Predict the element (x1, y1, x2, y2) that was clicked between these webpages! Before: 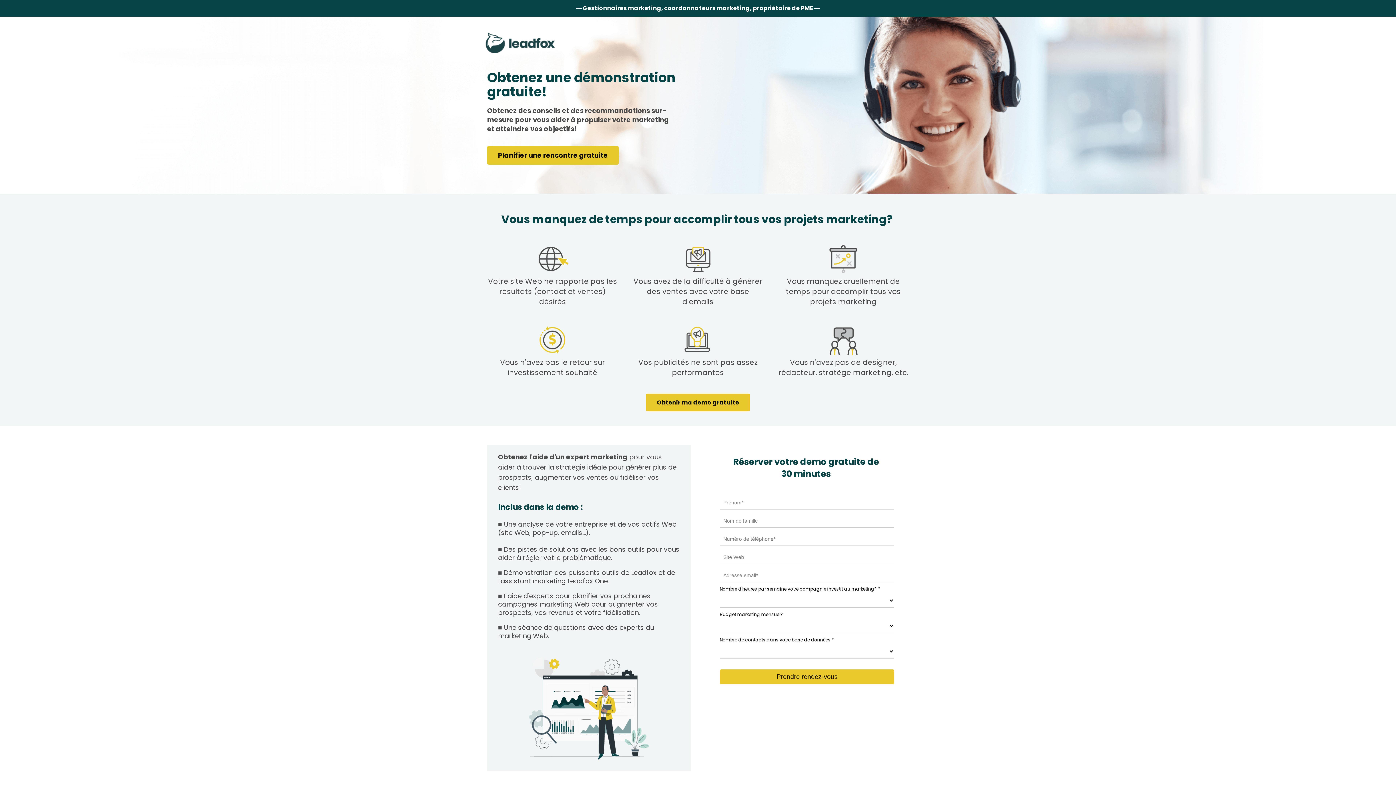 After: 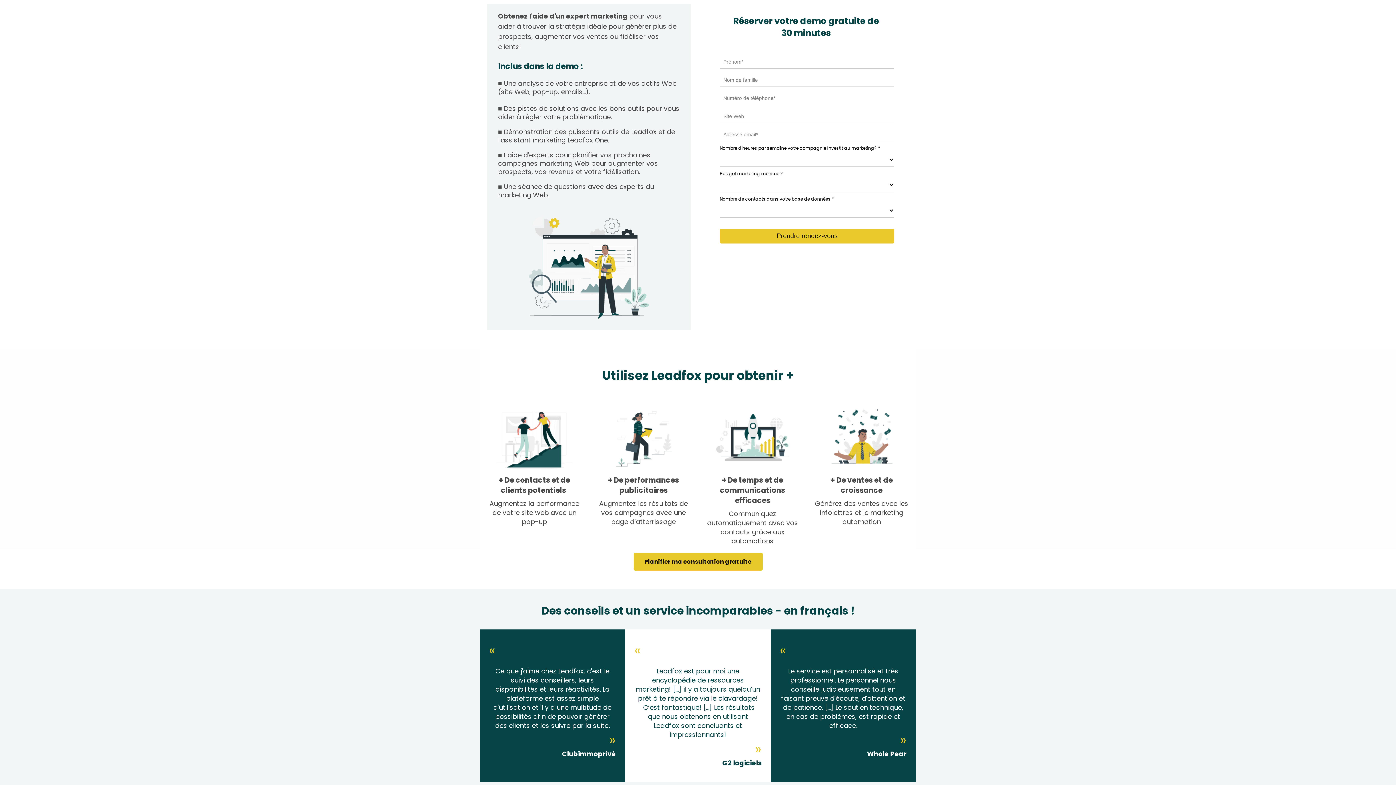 Action: bbox: (487, 146, 618, 164) label: Planifier une rencontre gratuite